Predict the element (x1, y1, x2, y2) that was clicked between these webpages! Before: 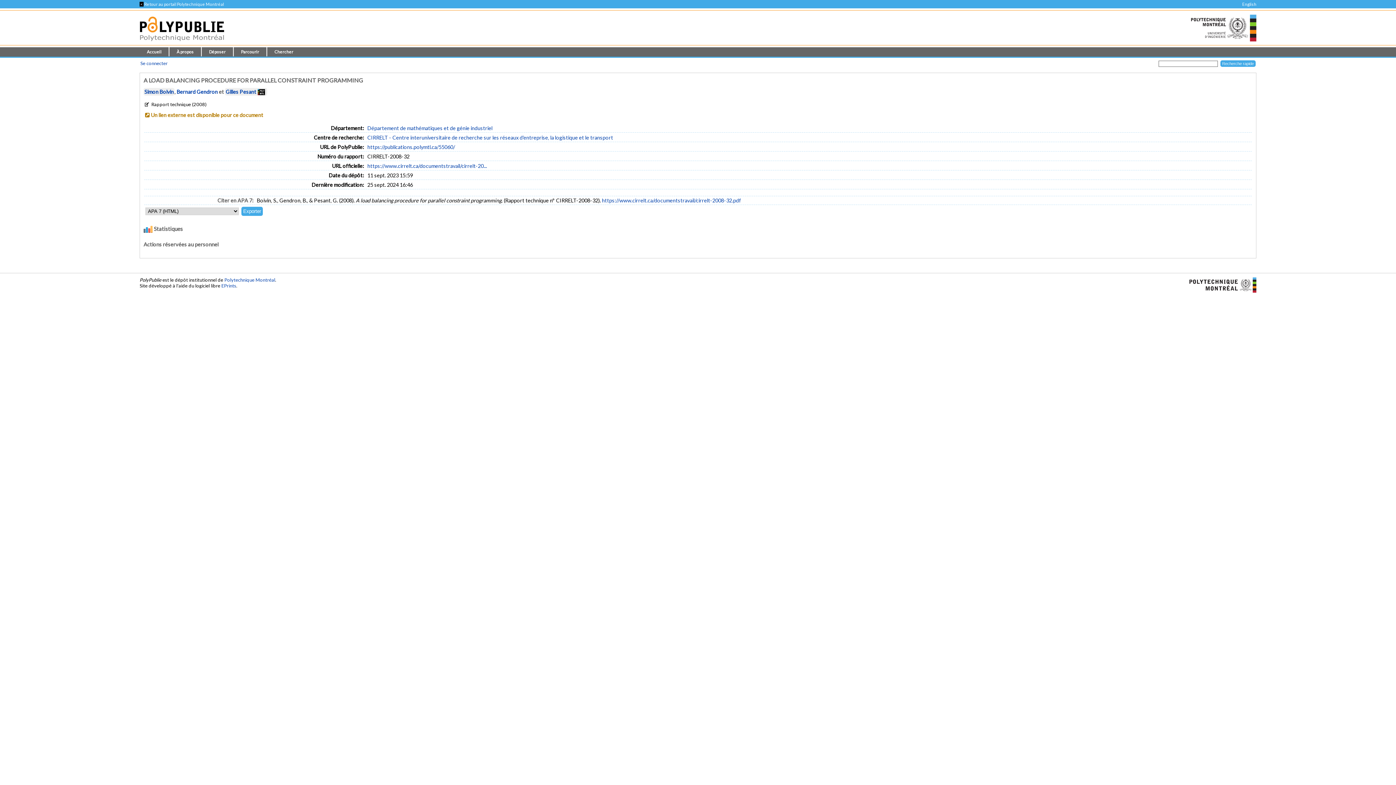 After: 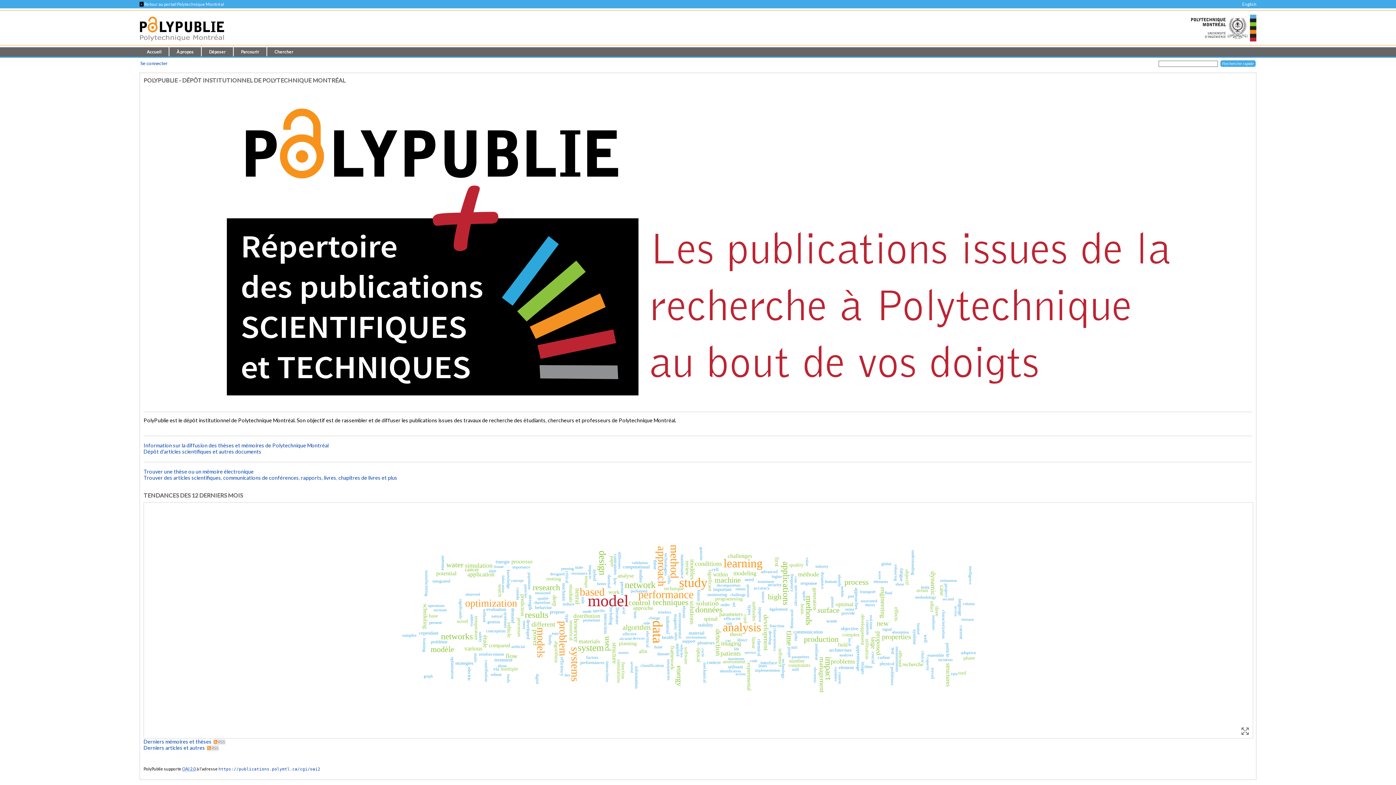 Action: bbox: (139, 40, 224, 46)